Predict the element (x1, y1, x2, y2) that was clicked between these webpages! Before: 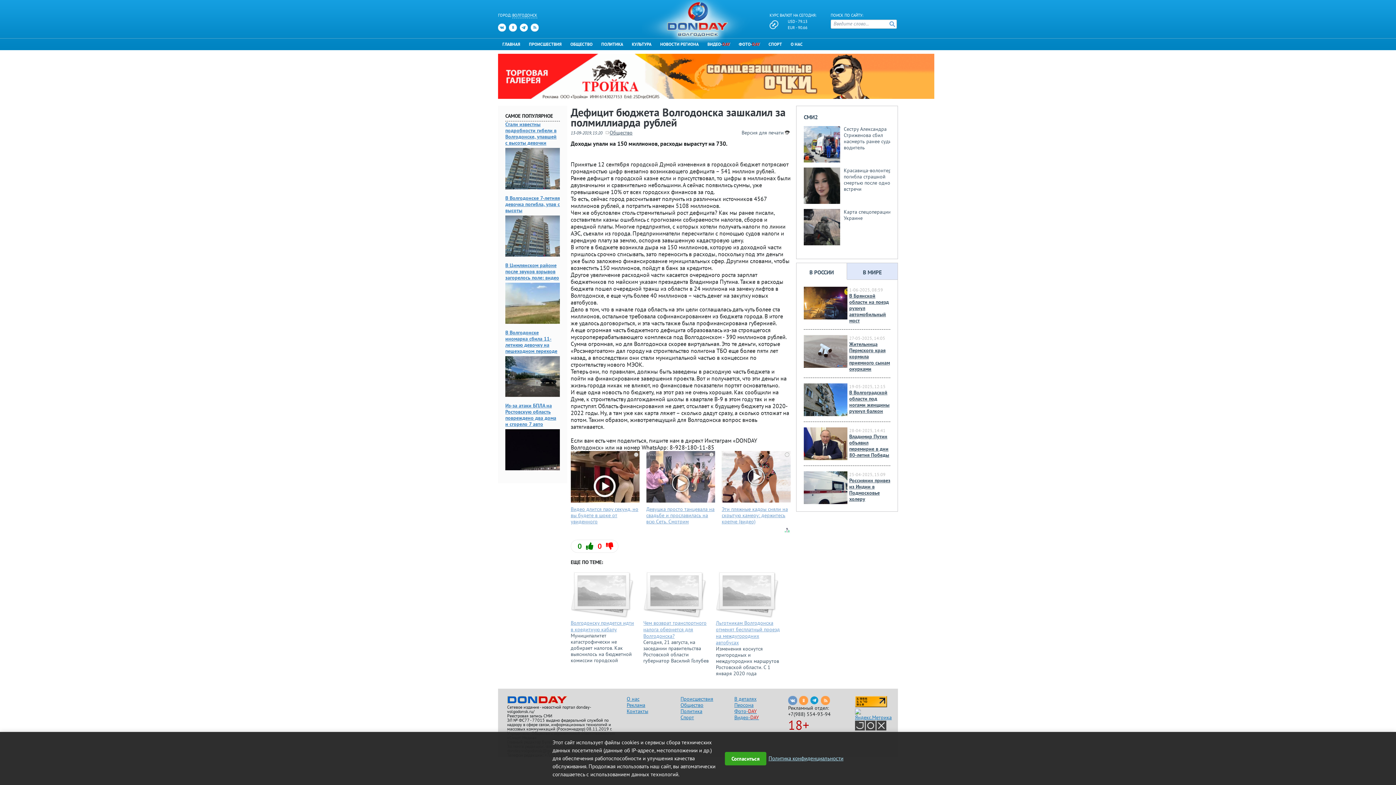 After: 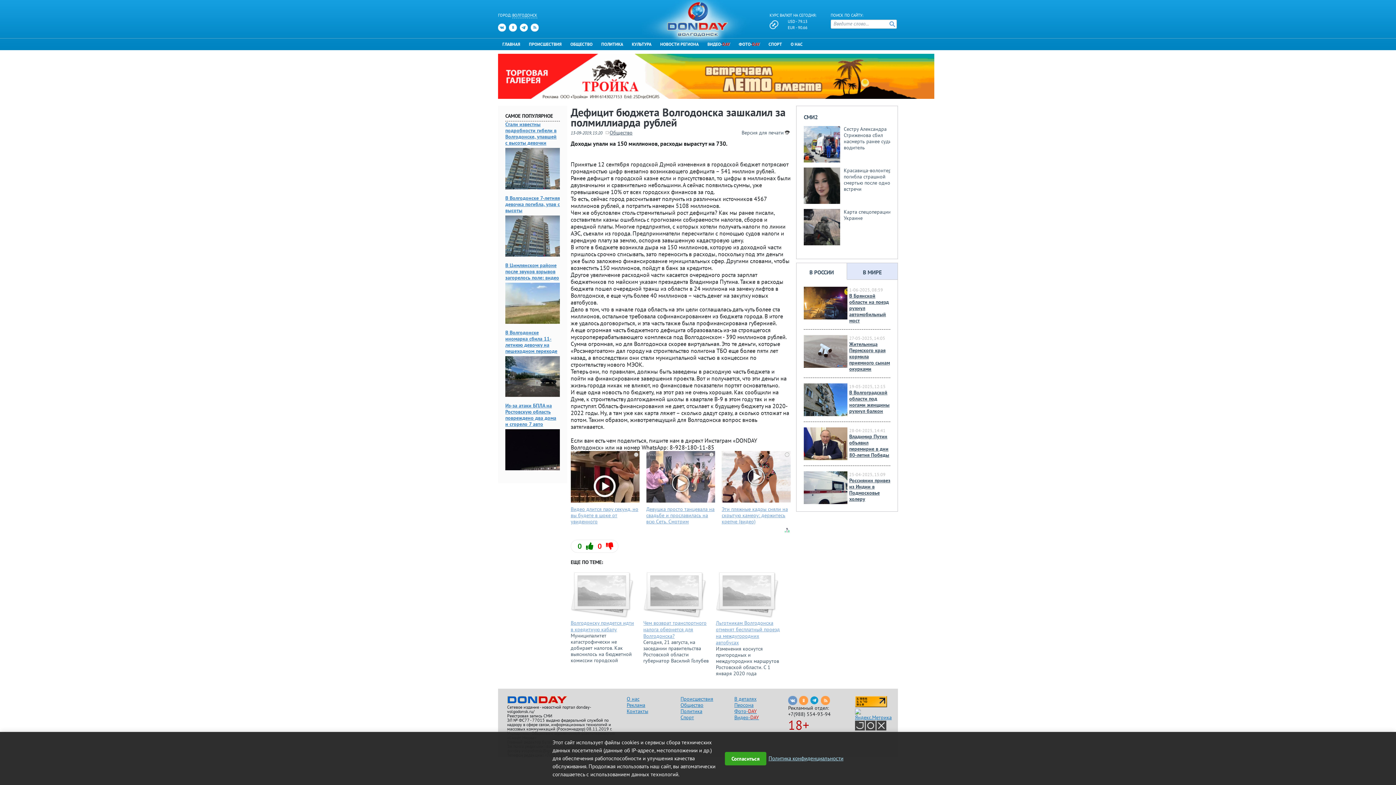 Action: bbox: (799, 601, 808, 610) label: Мы в Одноклассниках